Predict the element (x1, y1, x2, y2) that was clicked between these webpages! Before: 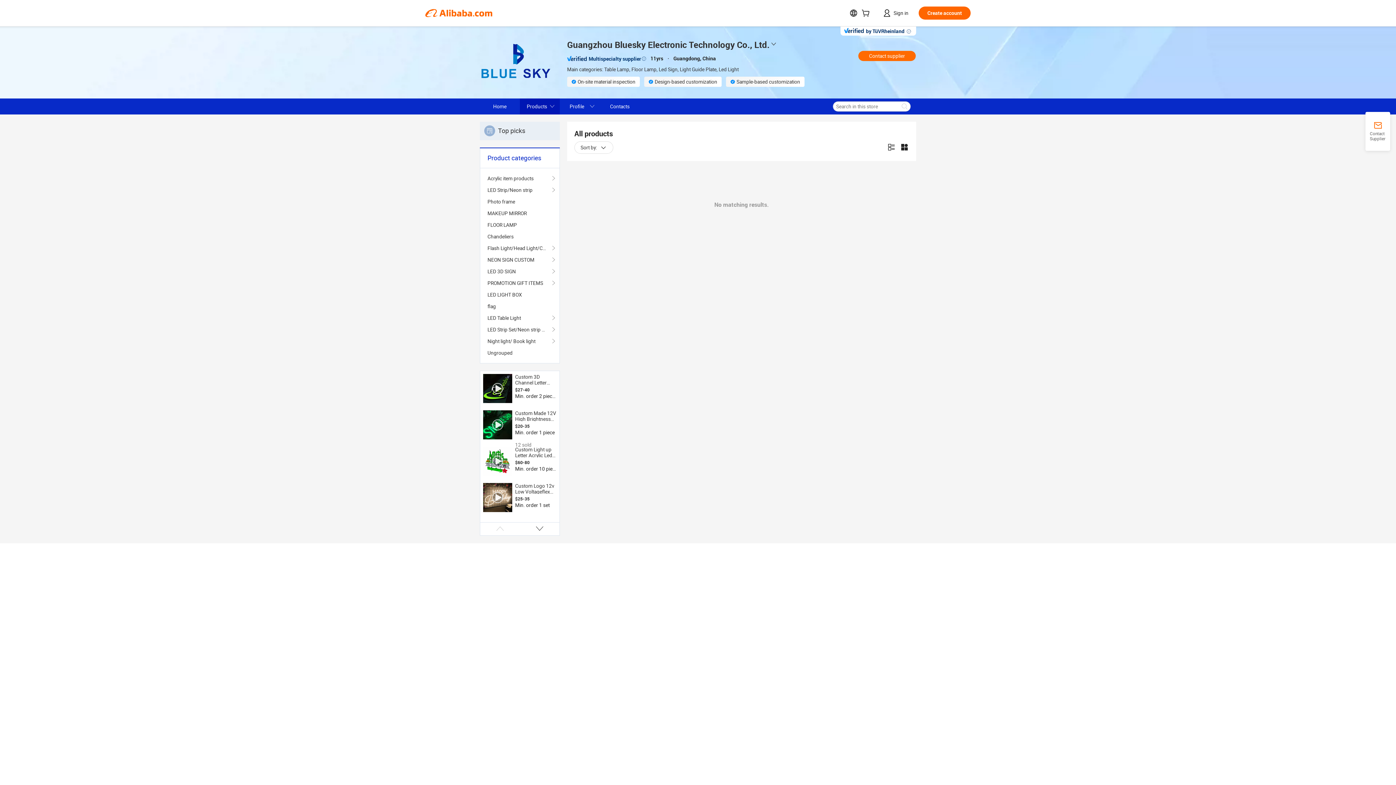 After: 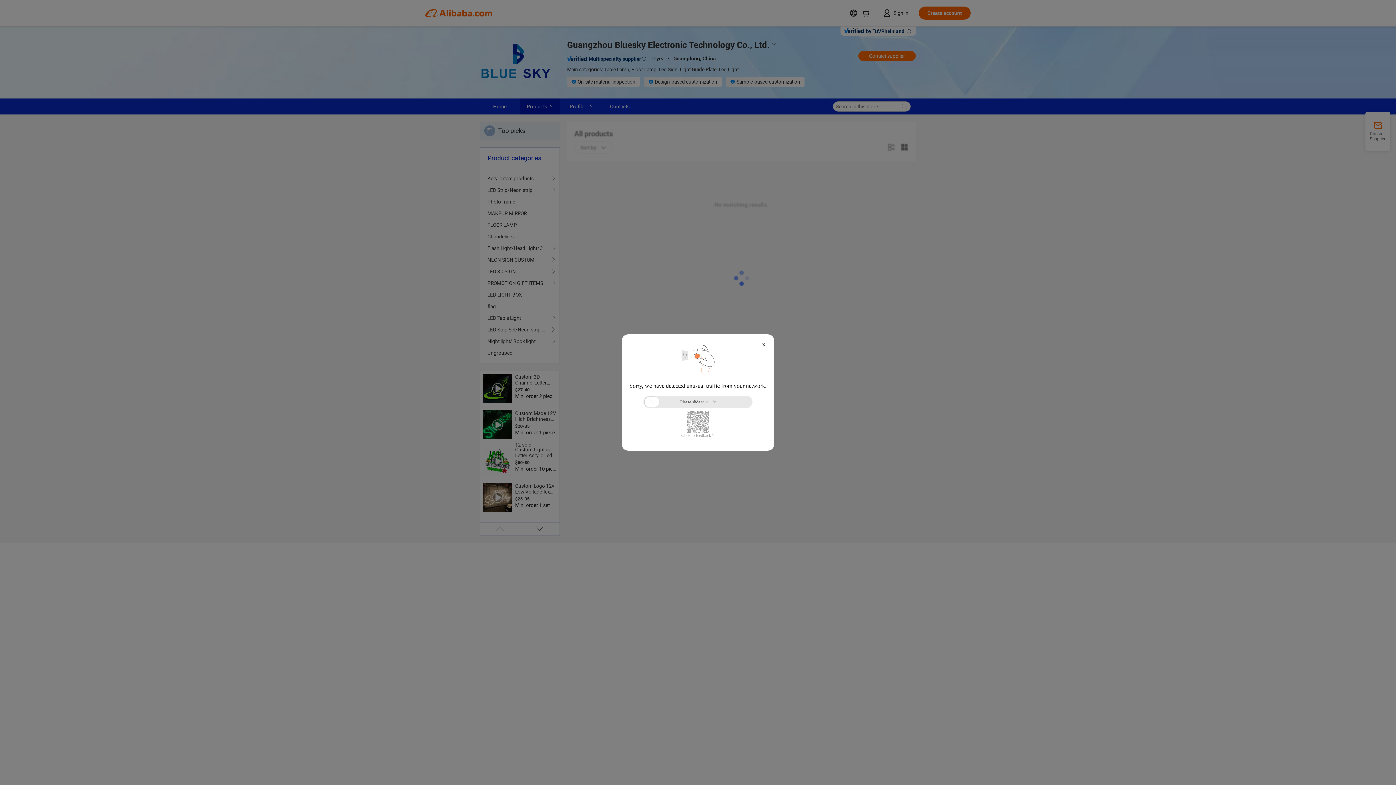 Action: label: Chandeliers bbox: (487, 230, 552, 242)